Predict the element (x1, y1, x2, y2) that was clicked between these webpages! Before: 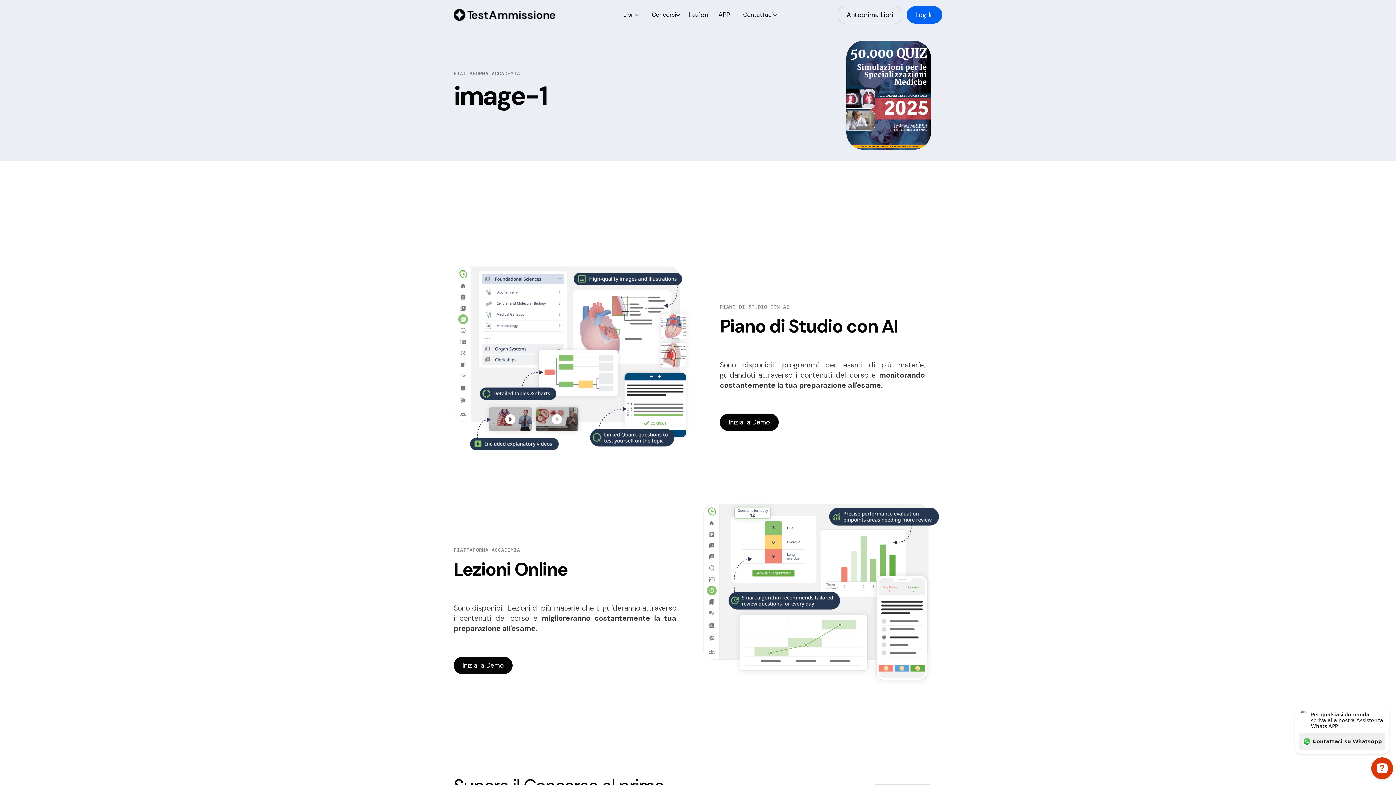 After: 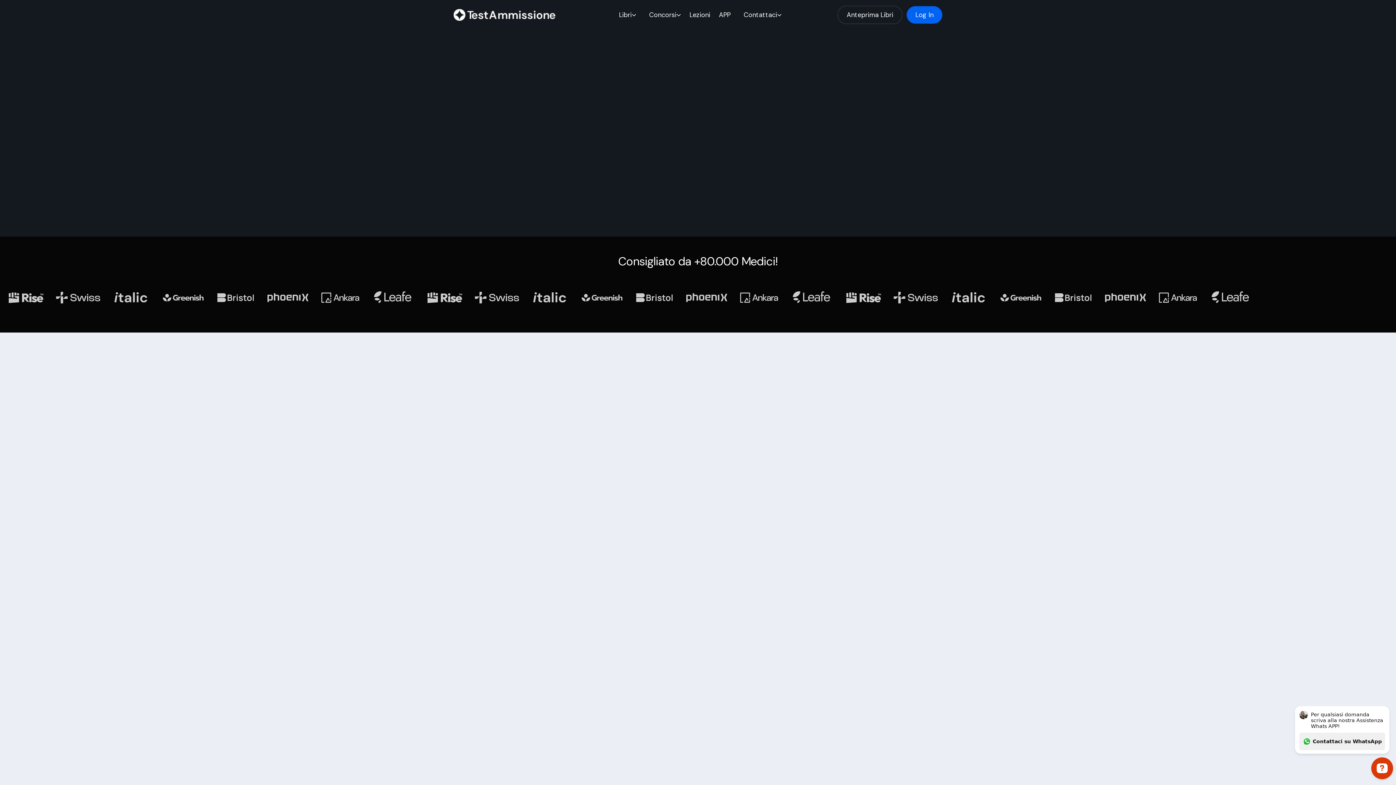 Action: bbox: (453, 9, 555, 20)